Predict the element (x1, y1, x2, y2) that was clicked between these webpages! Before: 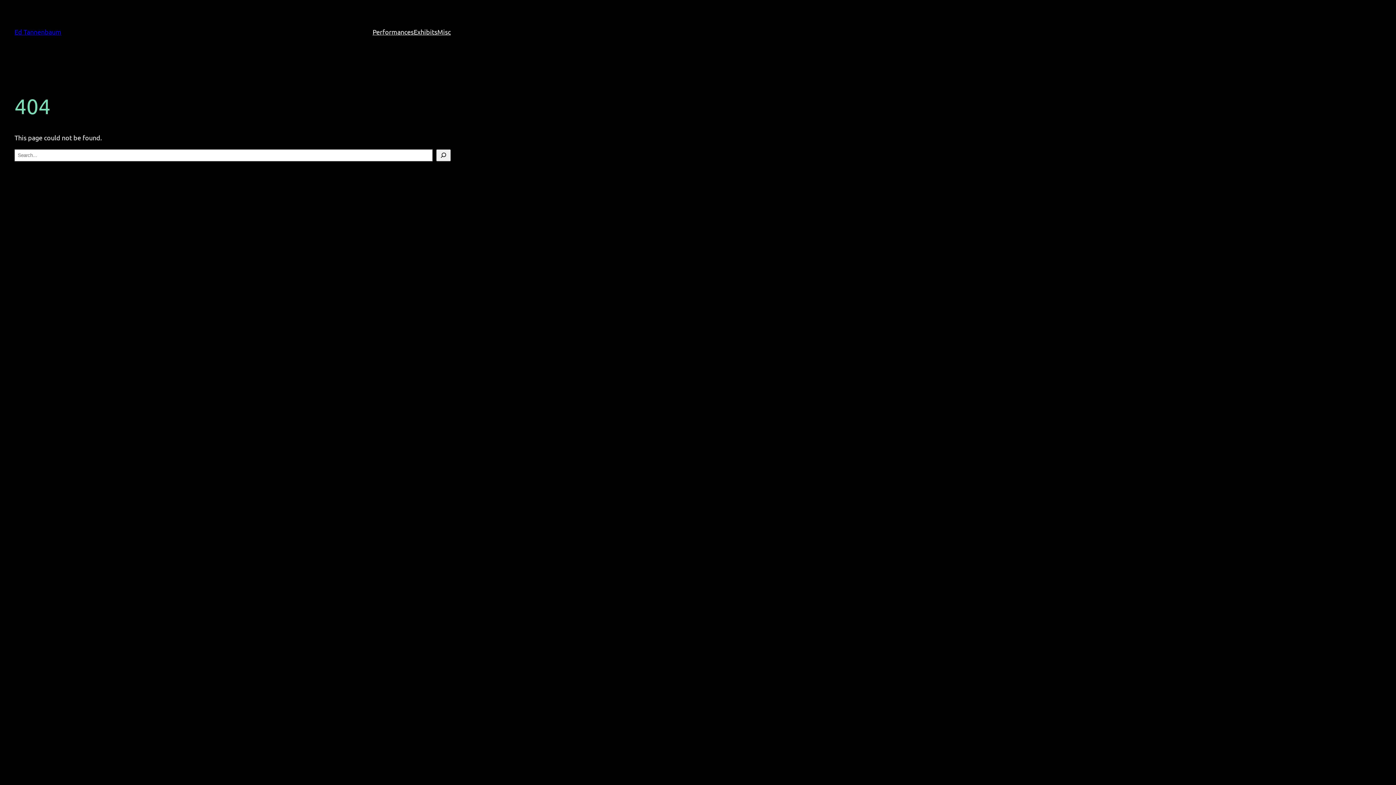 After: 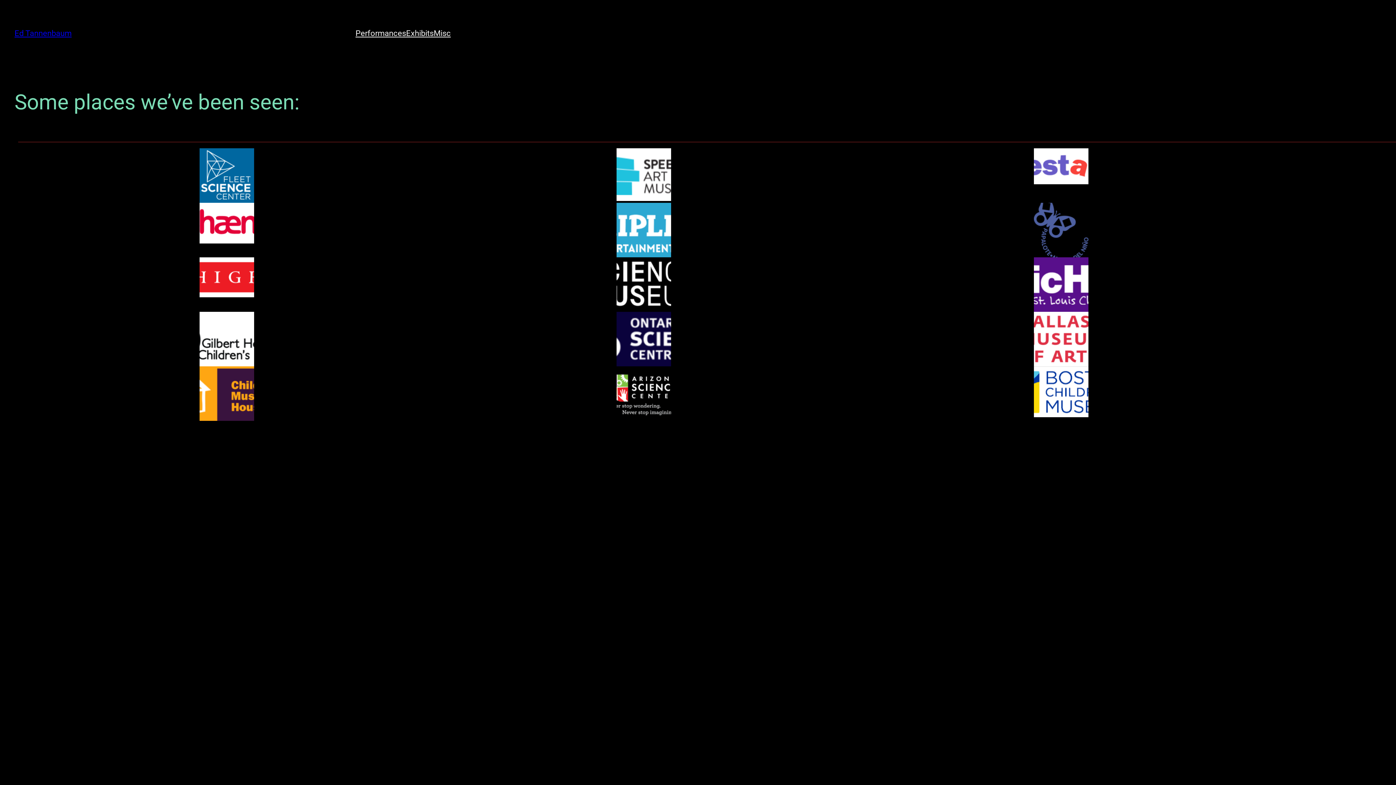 Action: label: Misc bbox: (437, 26, 450, 37)